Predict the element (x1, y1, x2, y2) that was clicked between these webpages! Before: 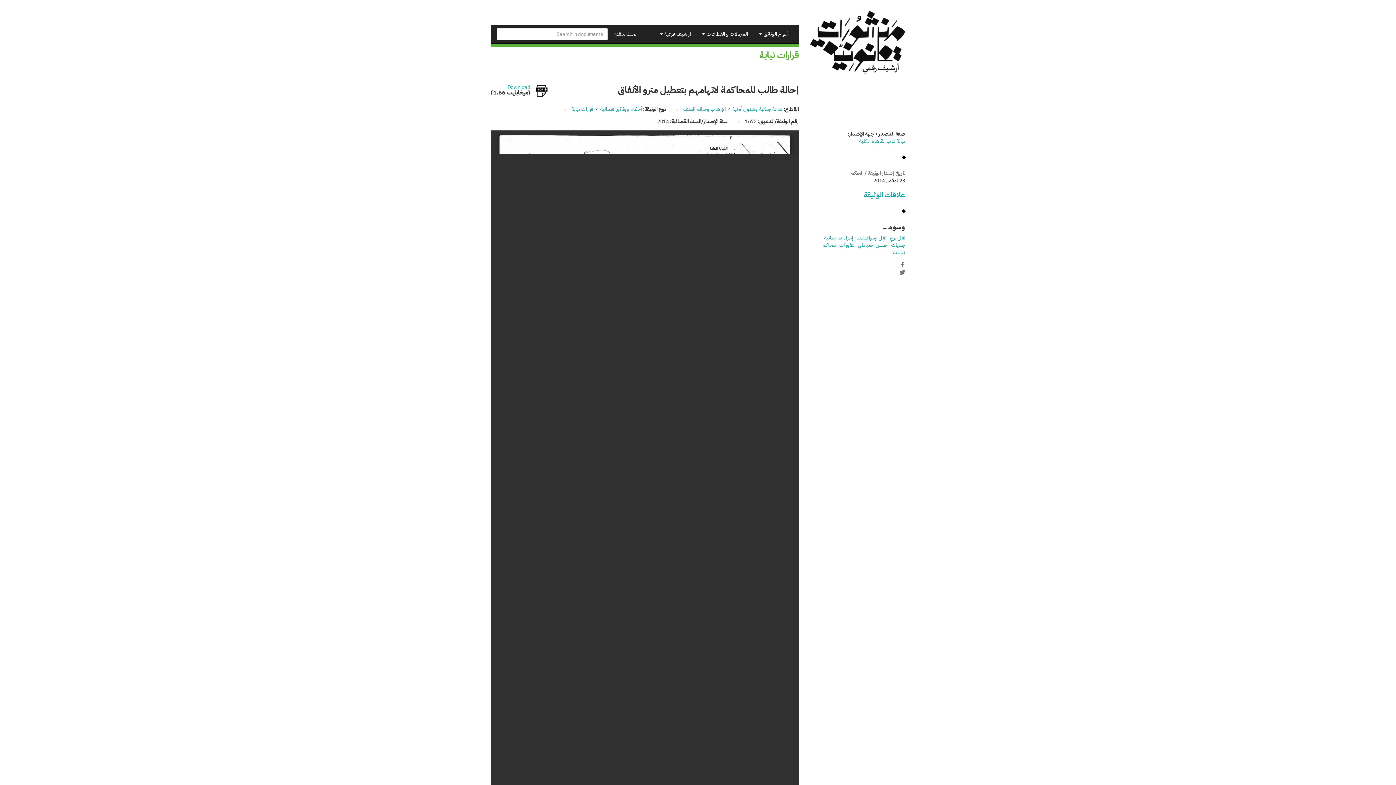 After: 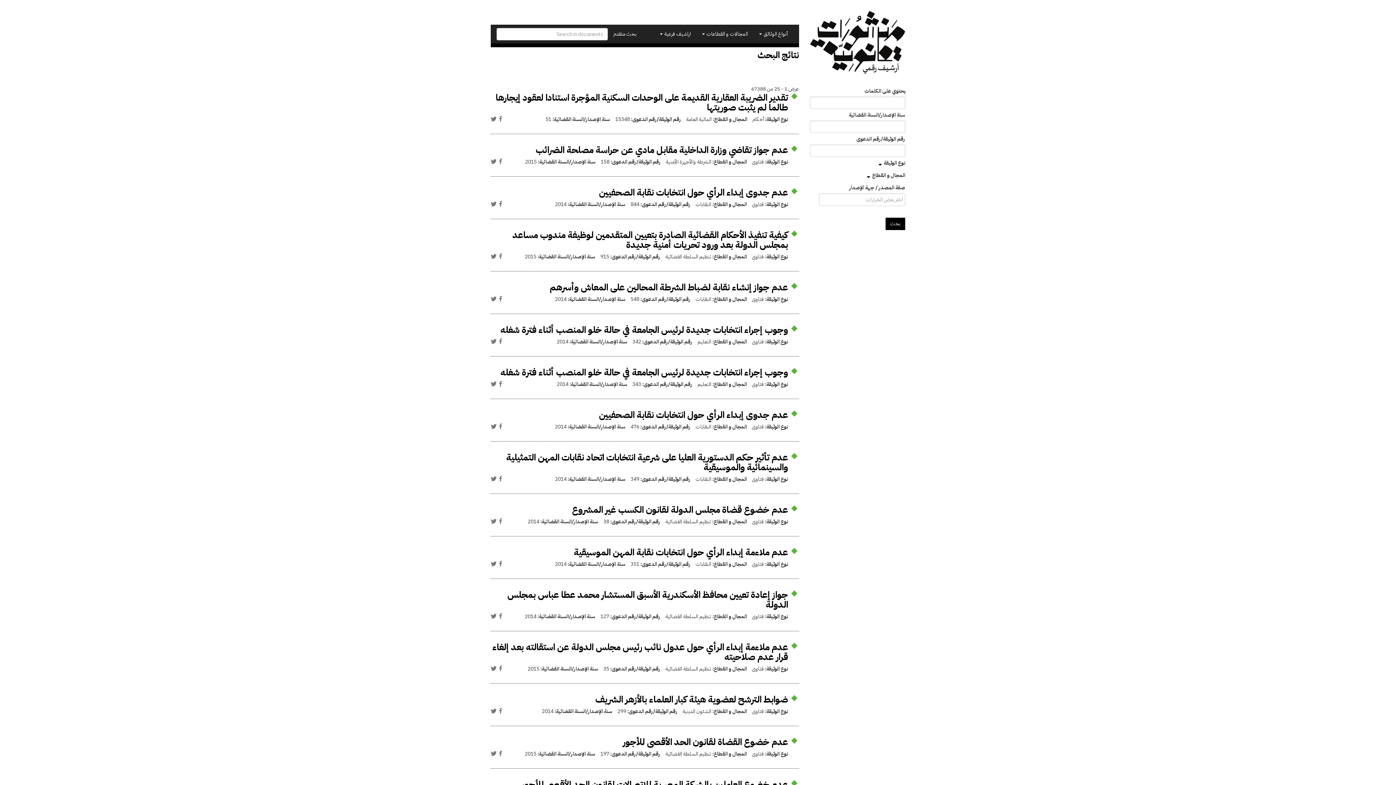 Action: label: بحث متقدم bbox: (608, 25, 642, 43)